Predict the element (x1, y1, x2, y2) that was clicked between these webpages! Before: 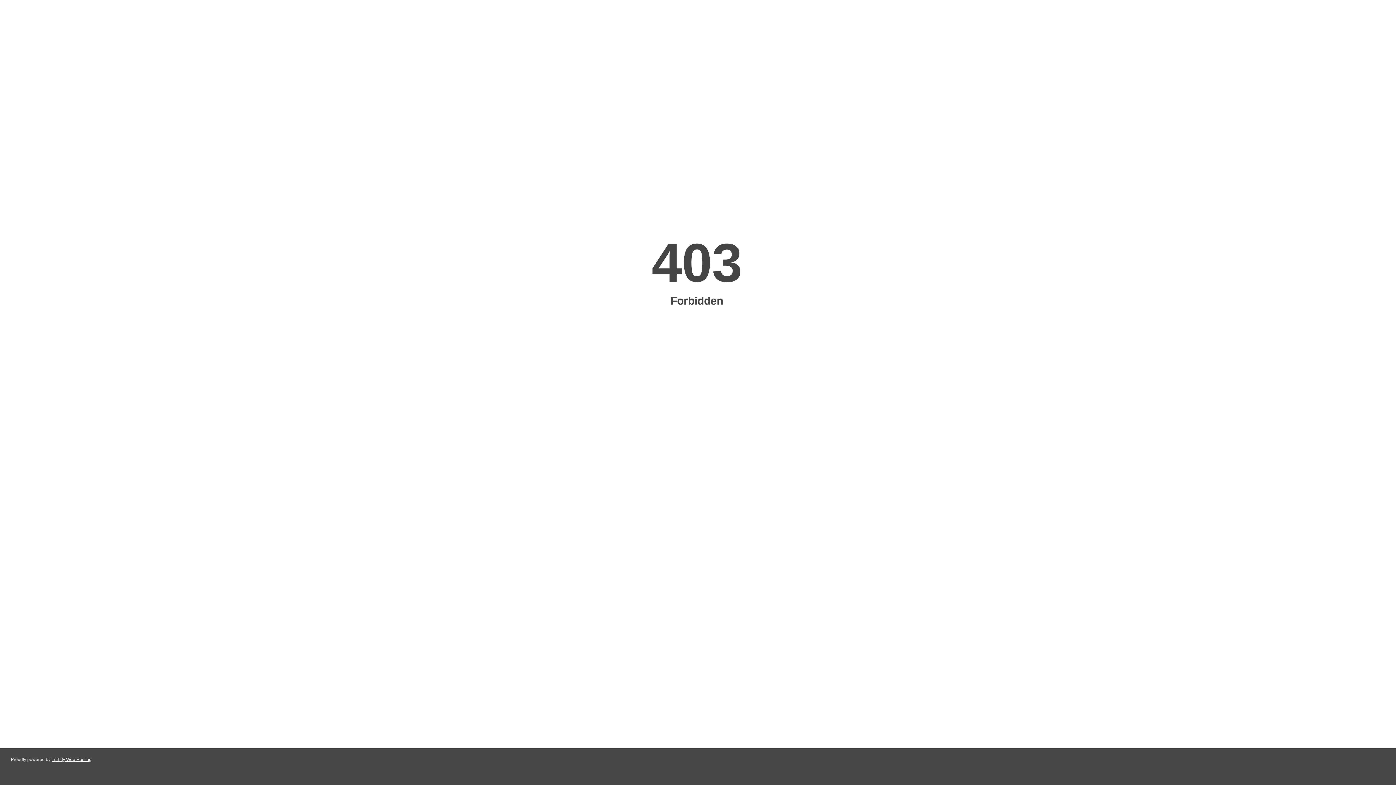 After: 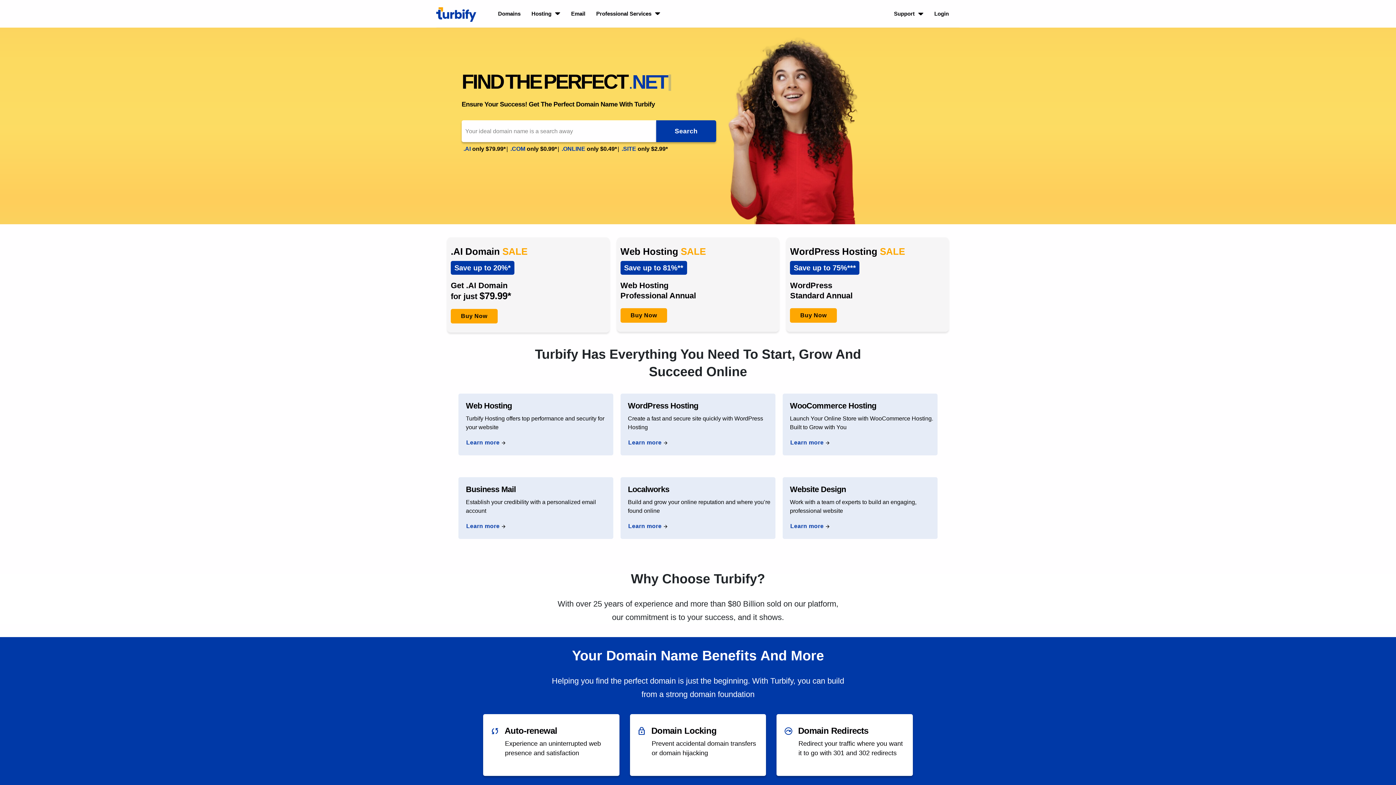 Action: label: Turbify Web Hosting bbox: (51, 757, 91, 762)